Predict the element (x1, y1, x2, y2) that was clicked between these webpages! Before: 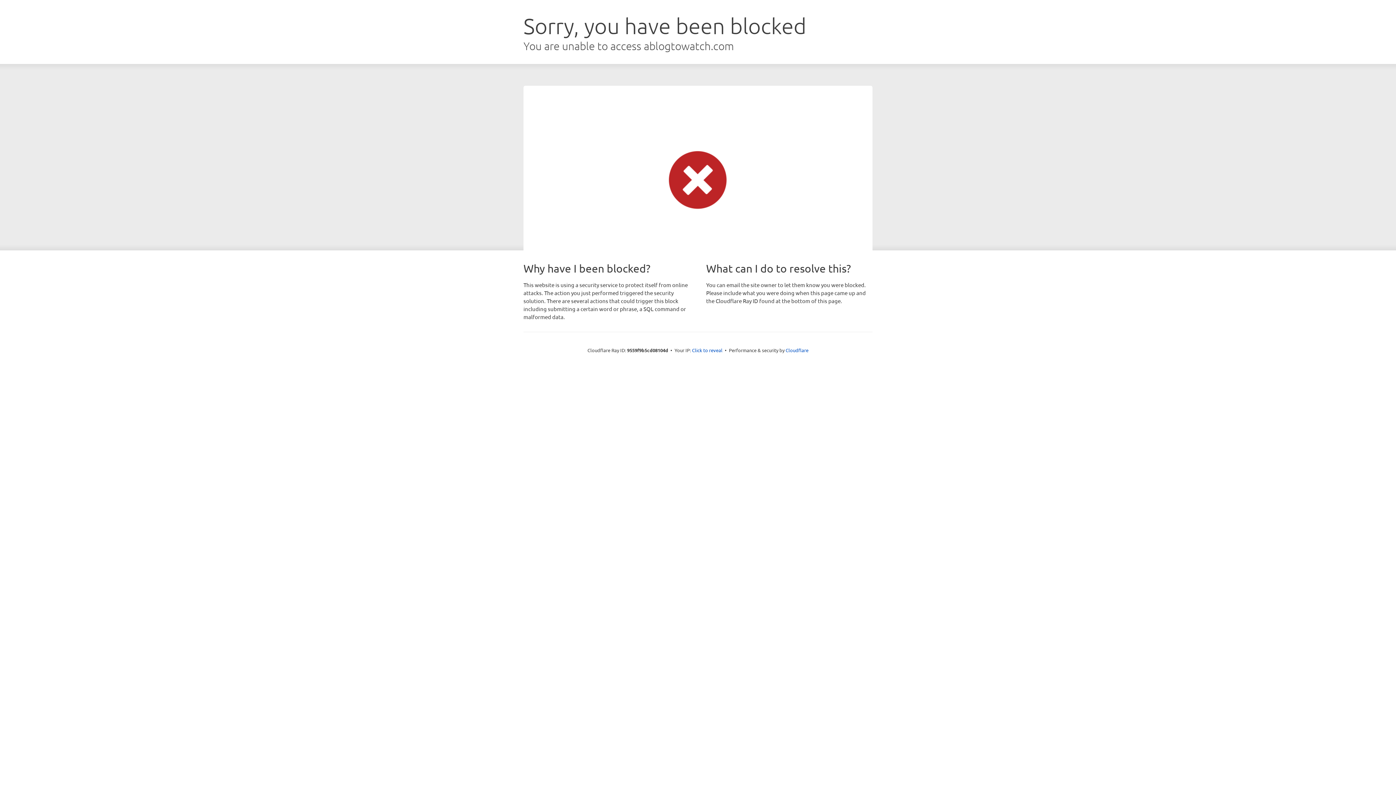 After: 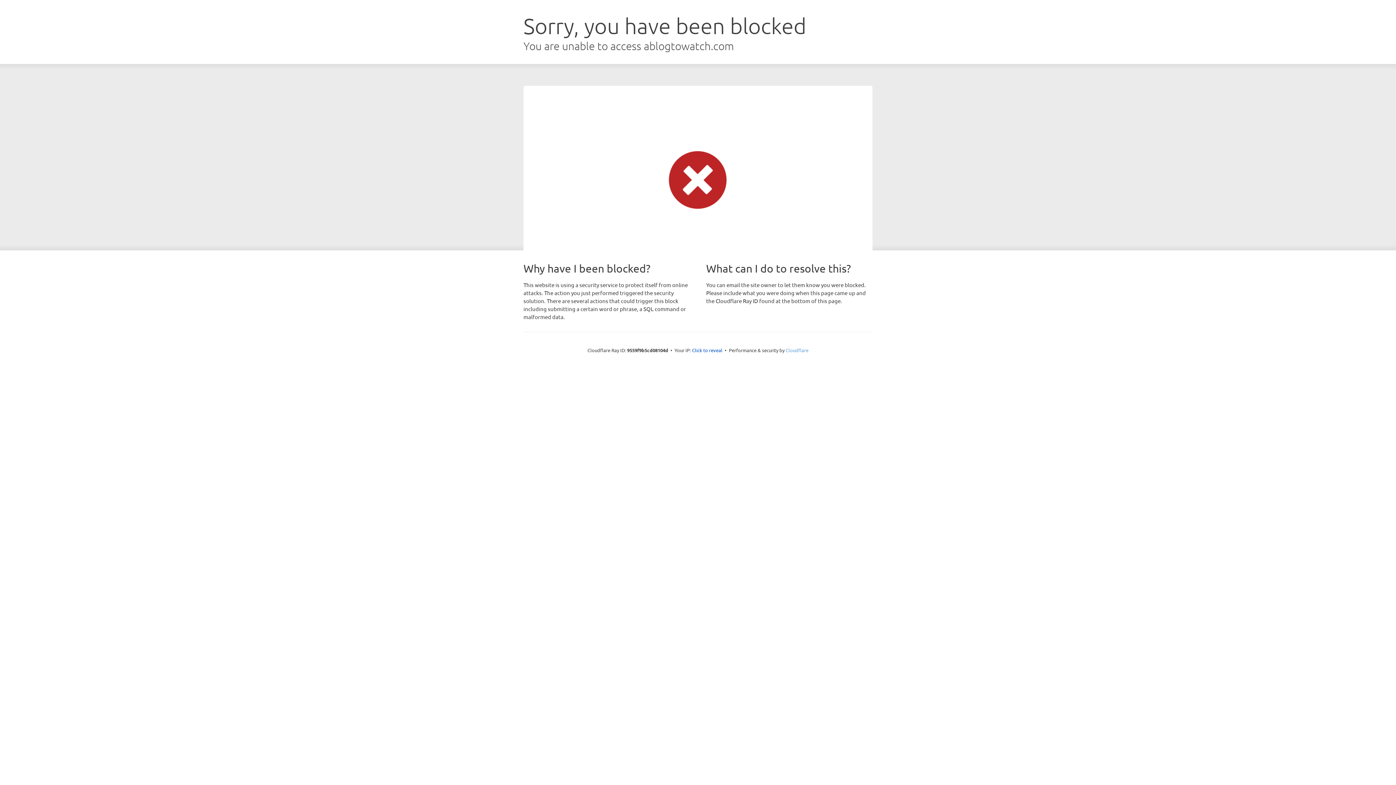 Action: label: Cloudflare bbox: (785, 347, 808, 353)